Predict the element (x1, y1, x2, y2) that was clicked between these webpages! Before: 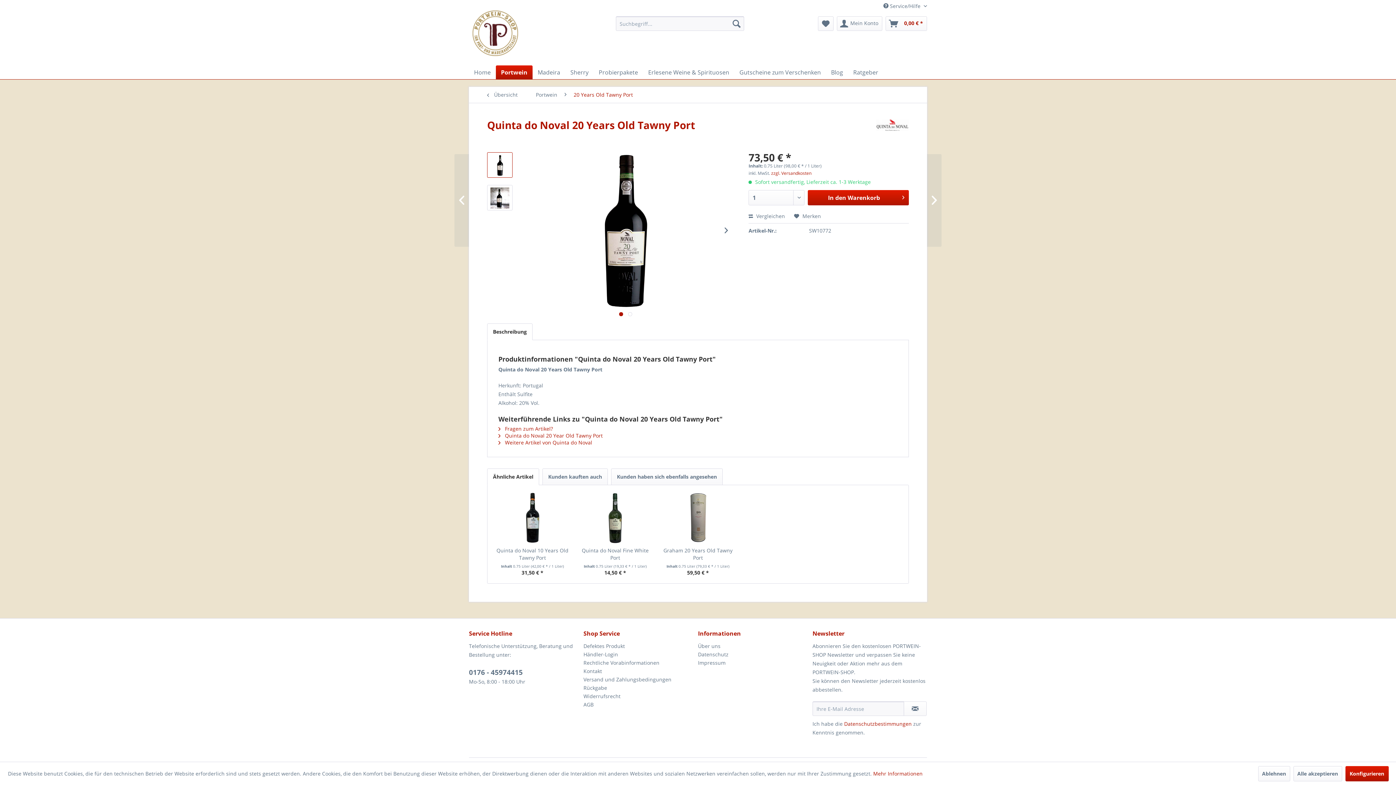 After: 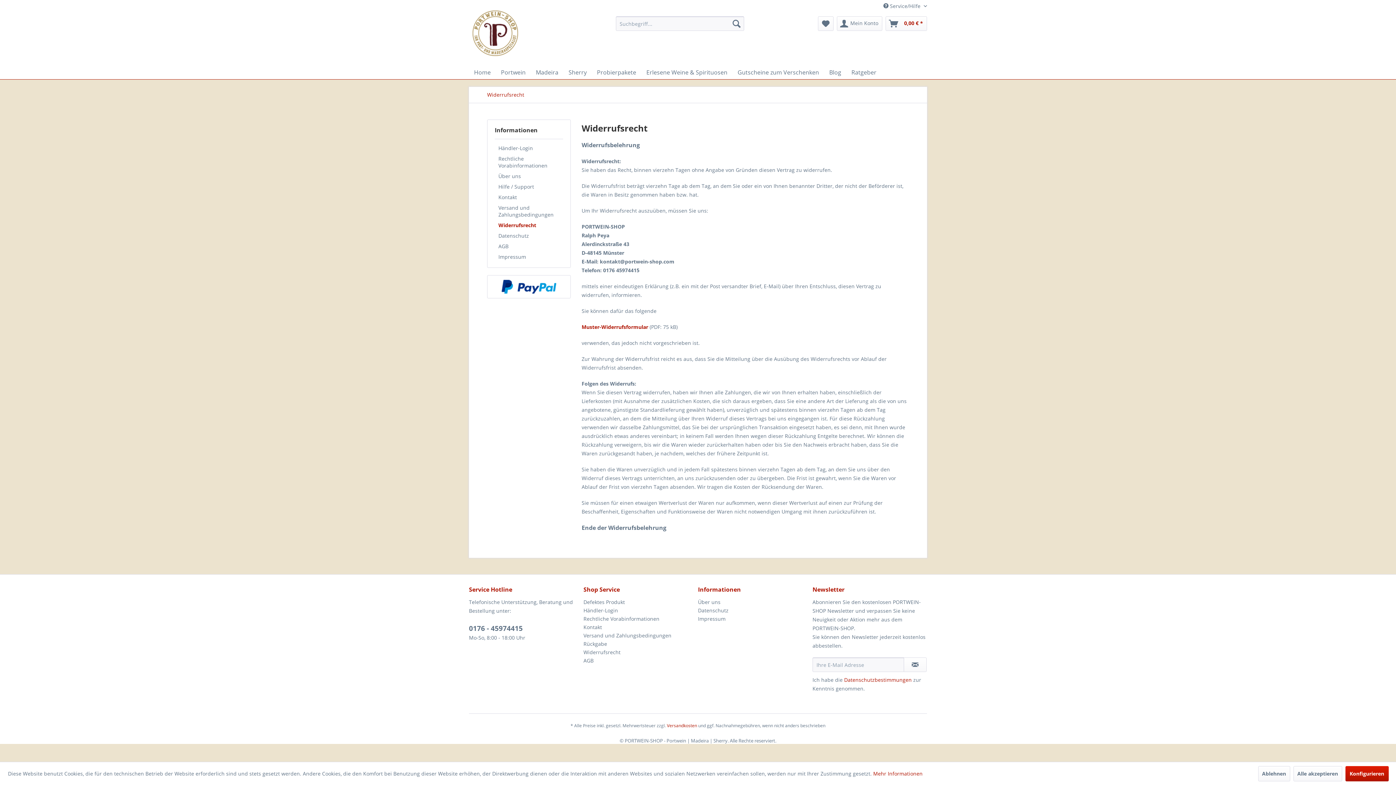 Action: label: Widerrufsrecht bbox: (583, 692, 694, 700)